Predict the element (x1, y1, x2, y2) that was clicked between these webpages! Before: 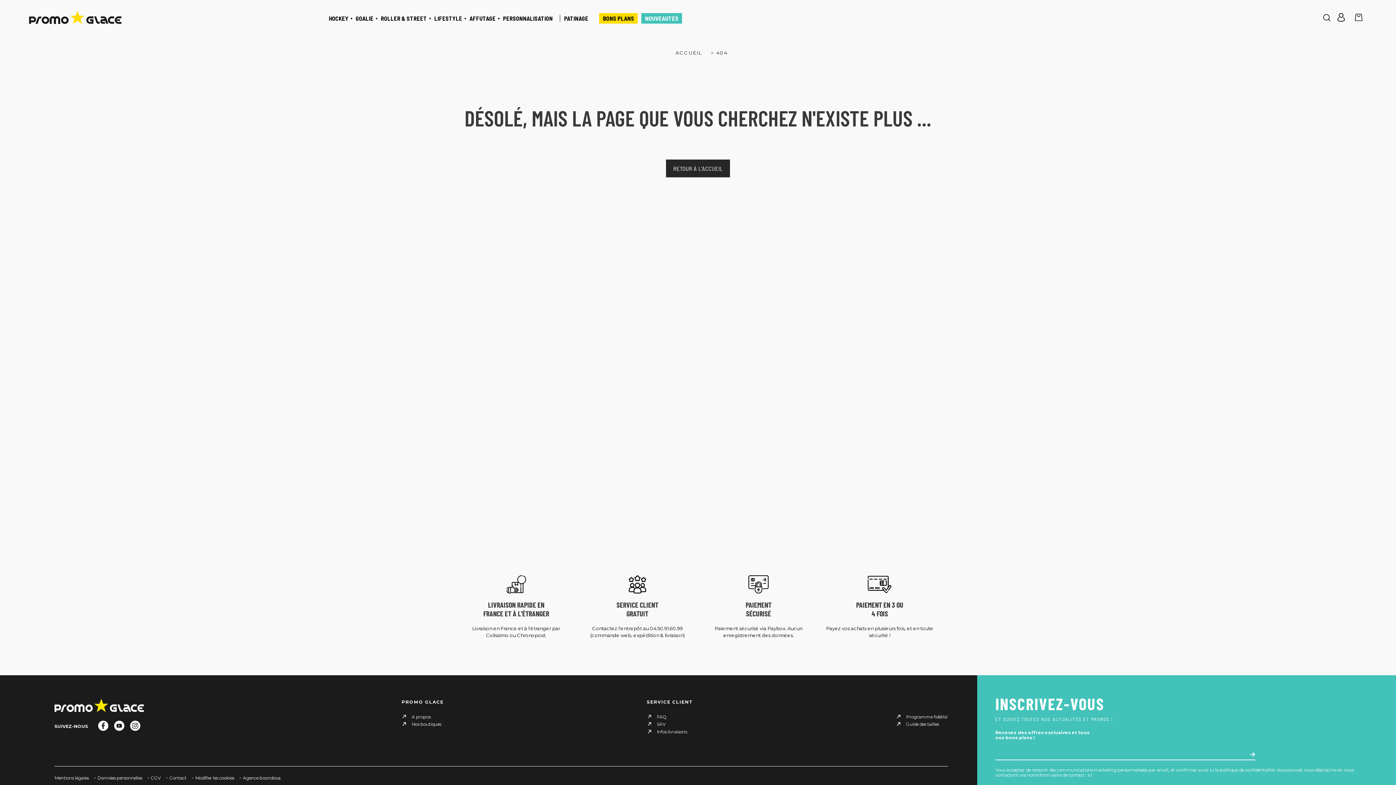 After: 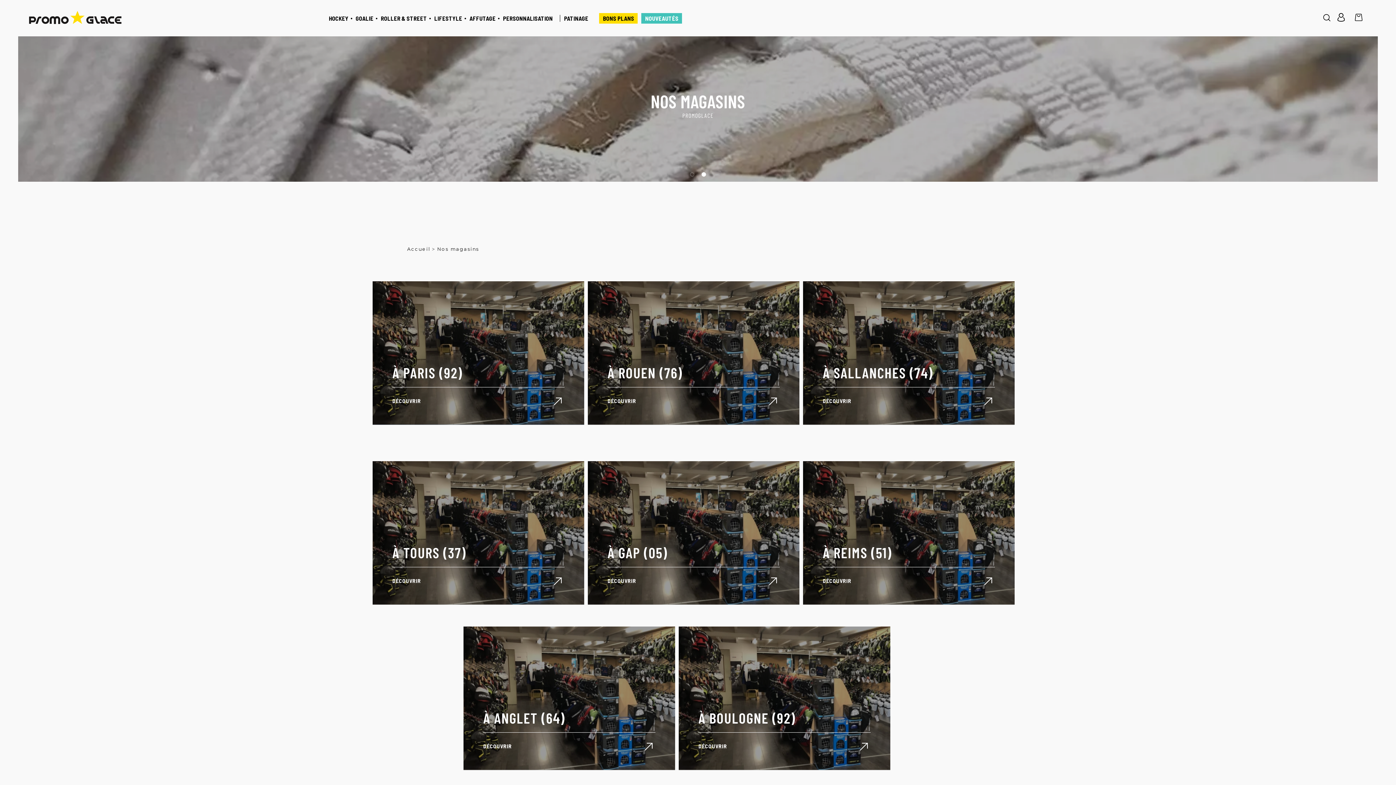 Action: bbox: (401, 720, 443, 728) label: Nos boutiques